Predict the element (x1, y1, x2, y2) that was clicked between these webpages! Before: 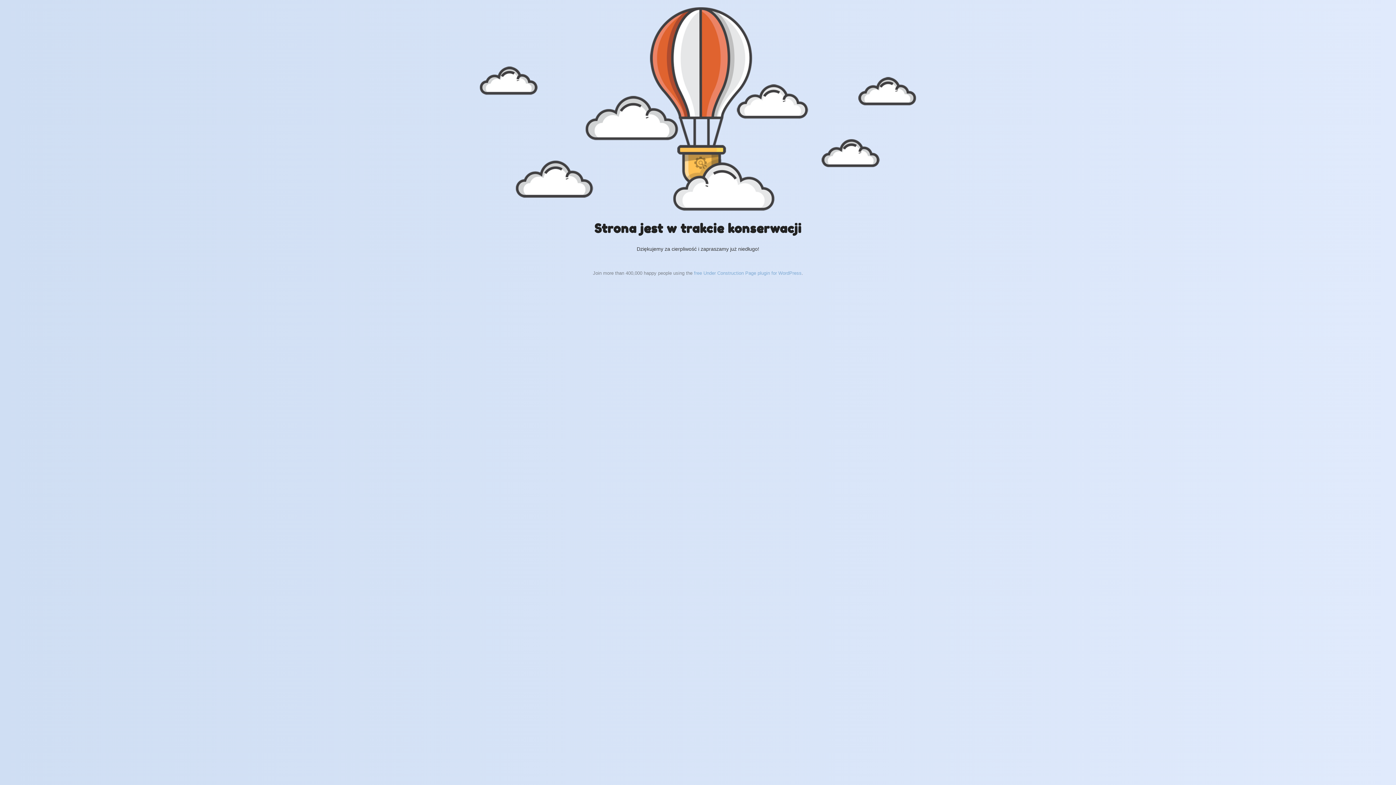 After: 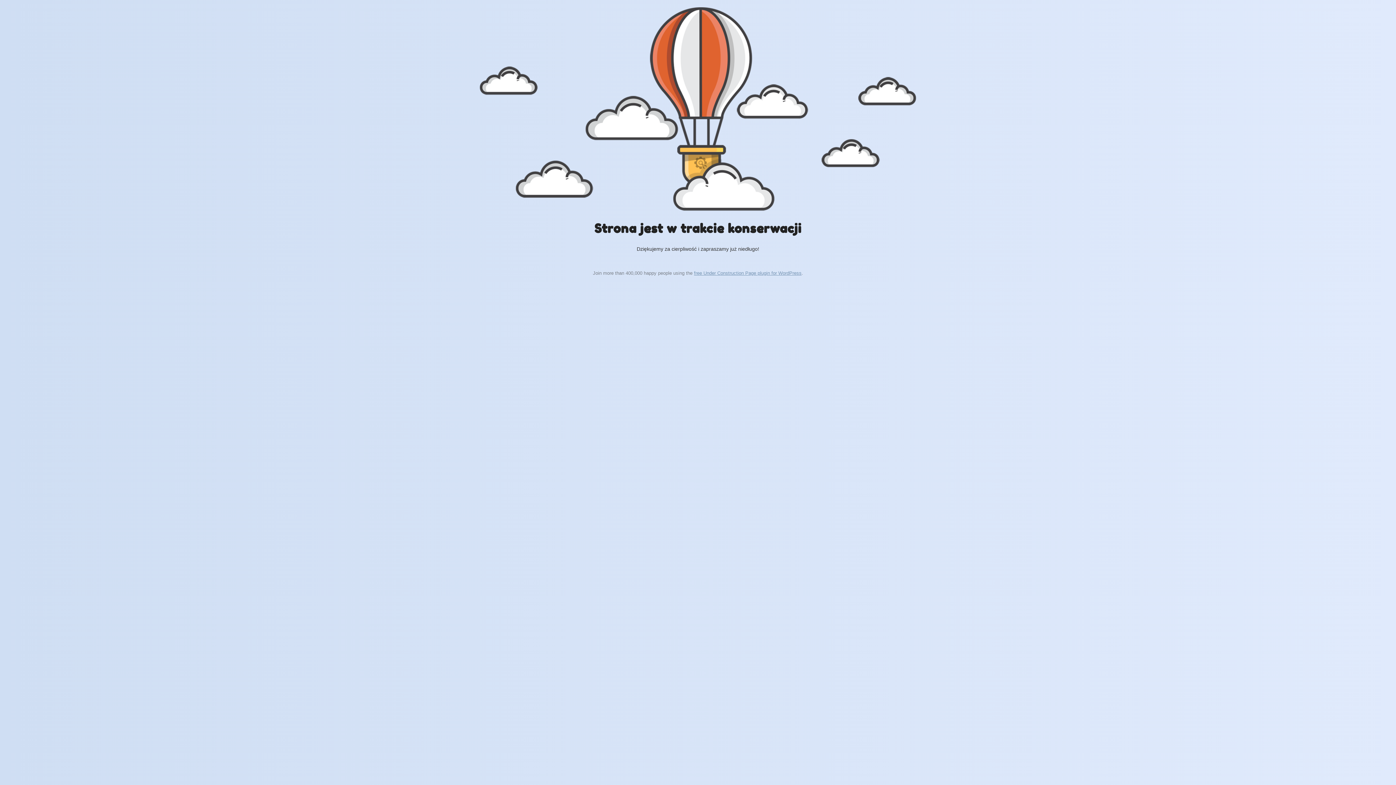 Action: label: free Under Construction Page plugin for WordPress bbox: (694, 270, 801, 276)